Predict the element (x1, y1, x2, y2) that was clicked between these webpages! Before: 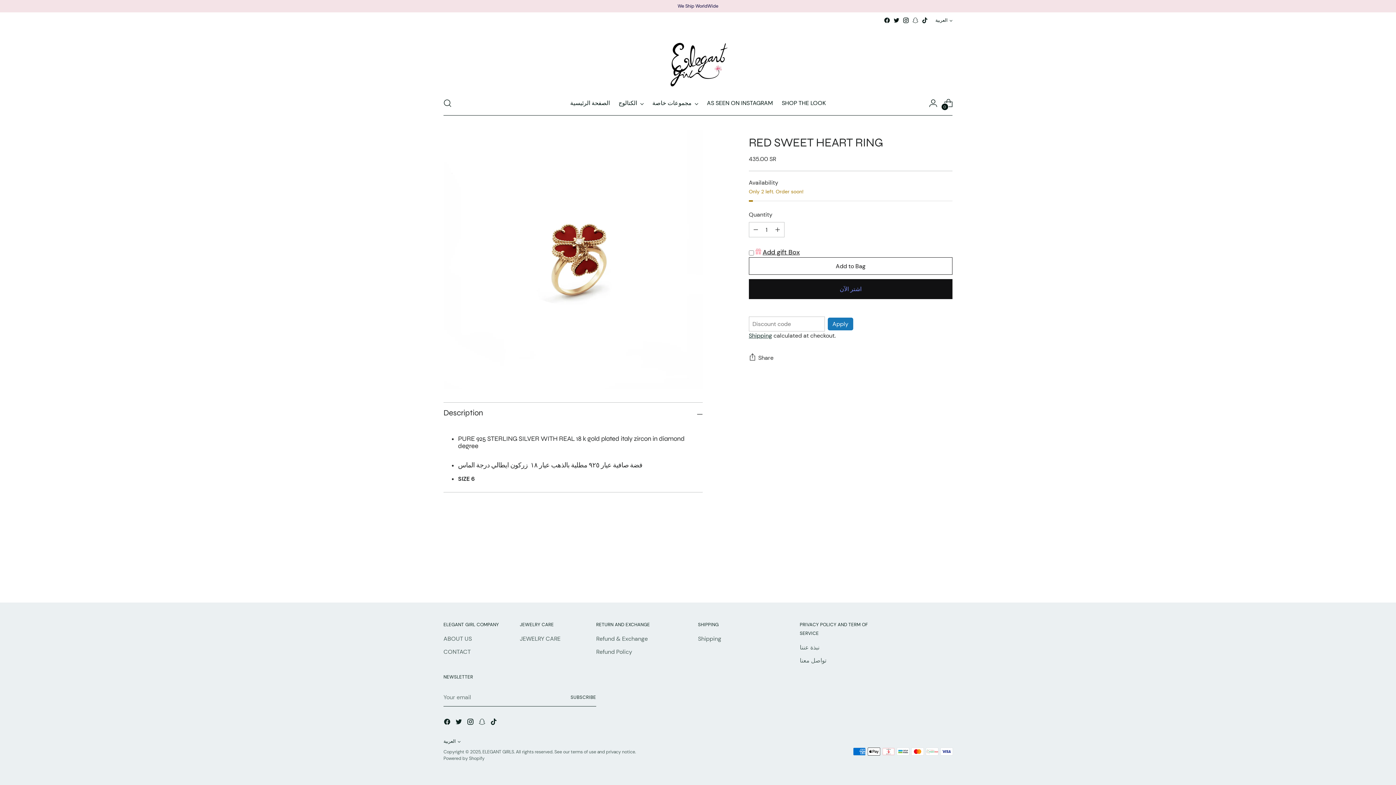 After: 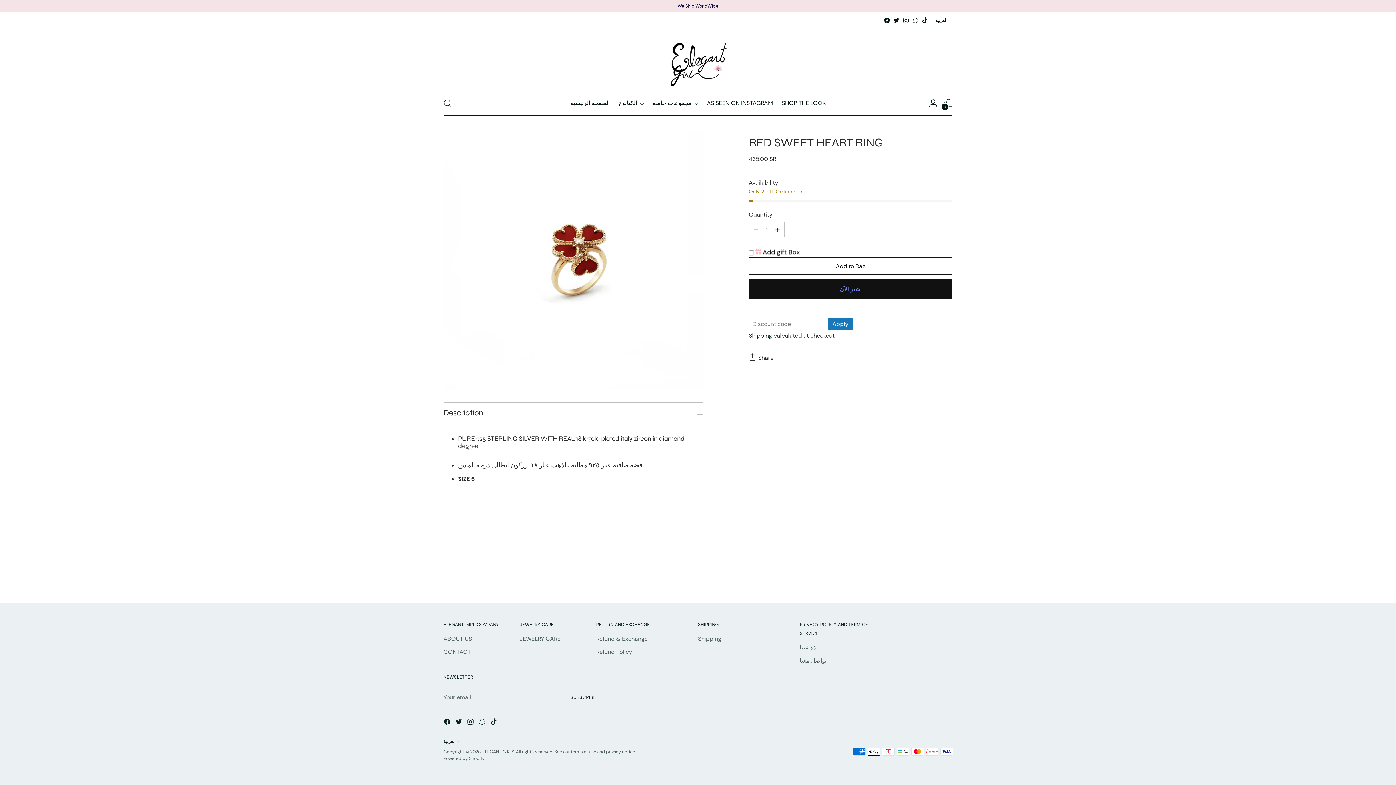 Action: bbox: (893, 17, 900, 23)